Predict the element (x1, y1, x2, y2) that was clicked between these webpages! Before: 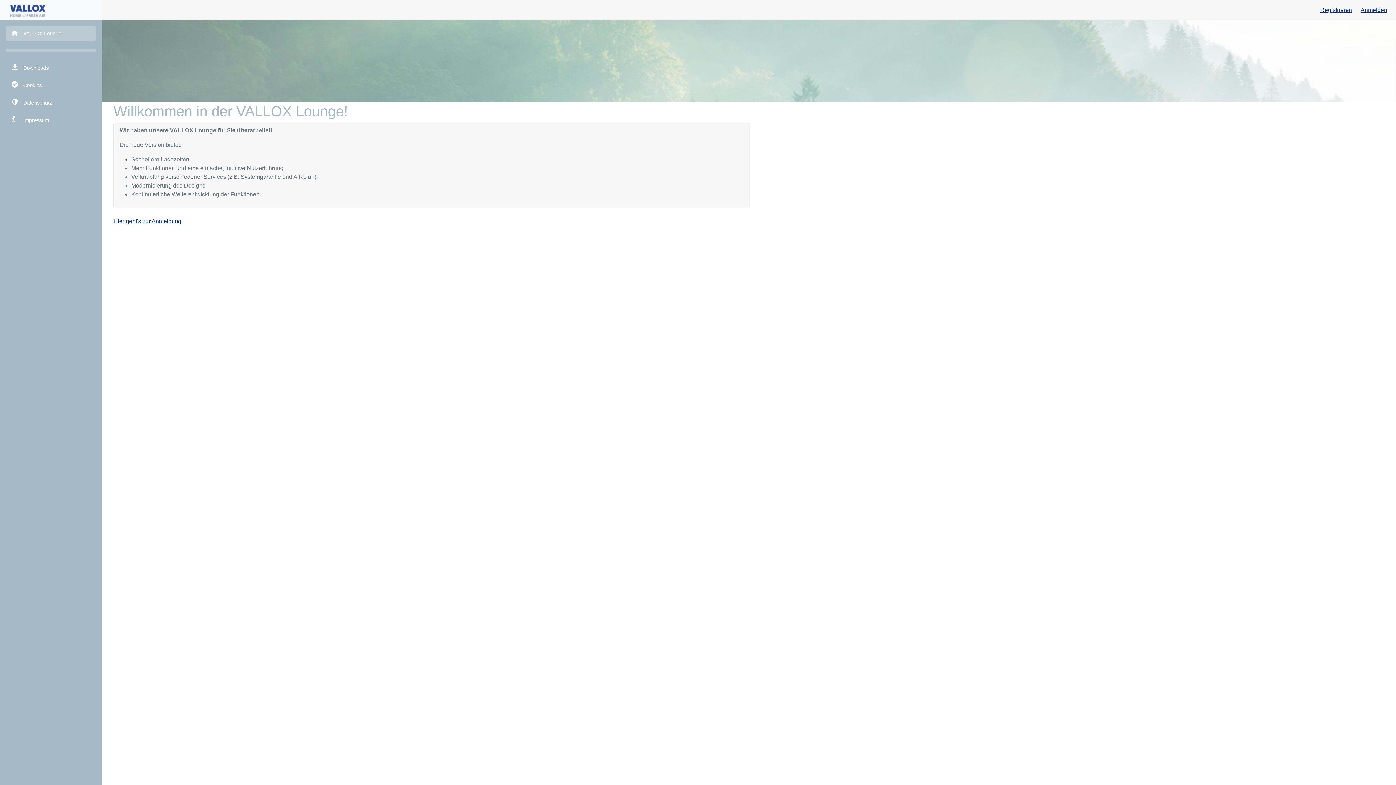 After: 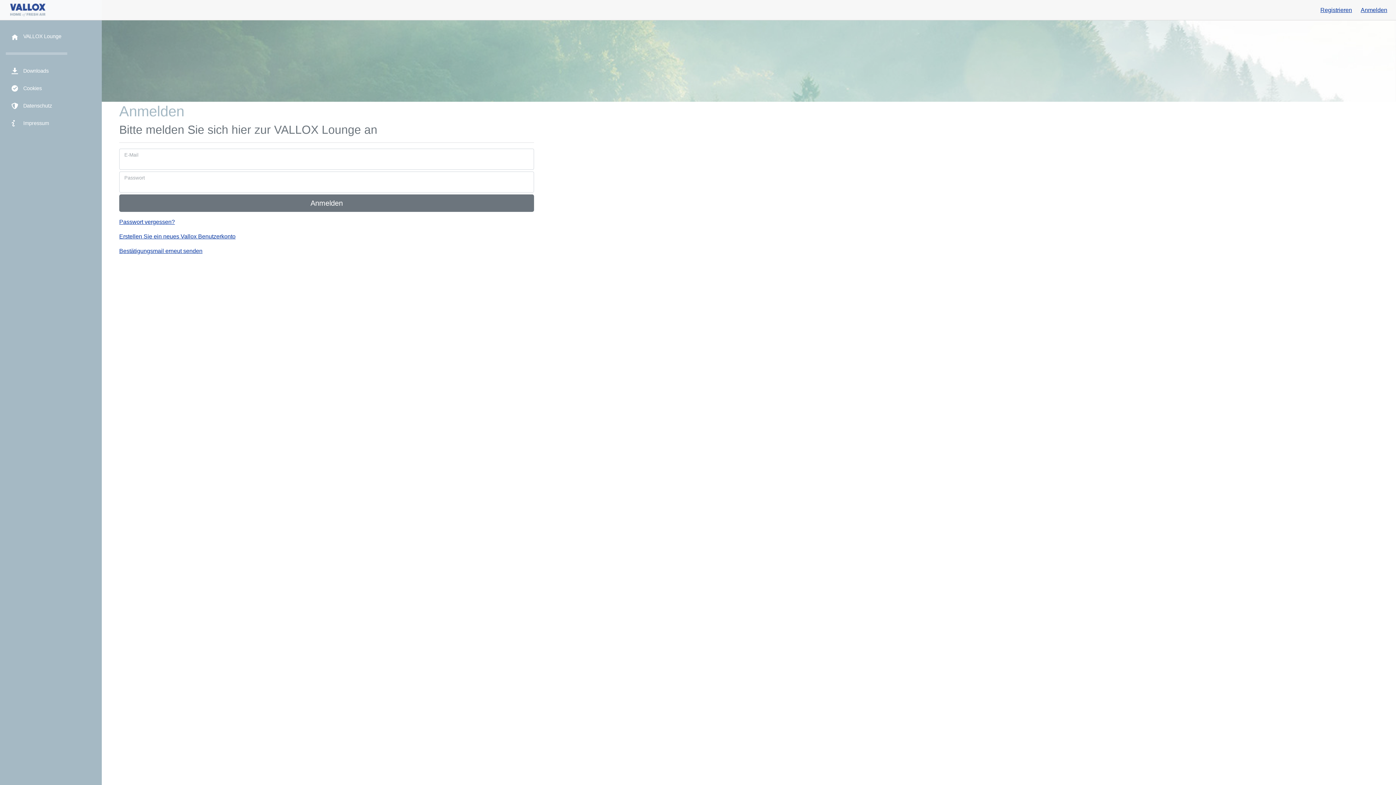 Action: bbox: (1361, 5, 1387, 14) label: Anmelden